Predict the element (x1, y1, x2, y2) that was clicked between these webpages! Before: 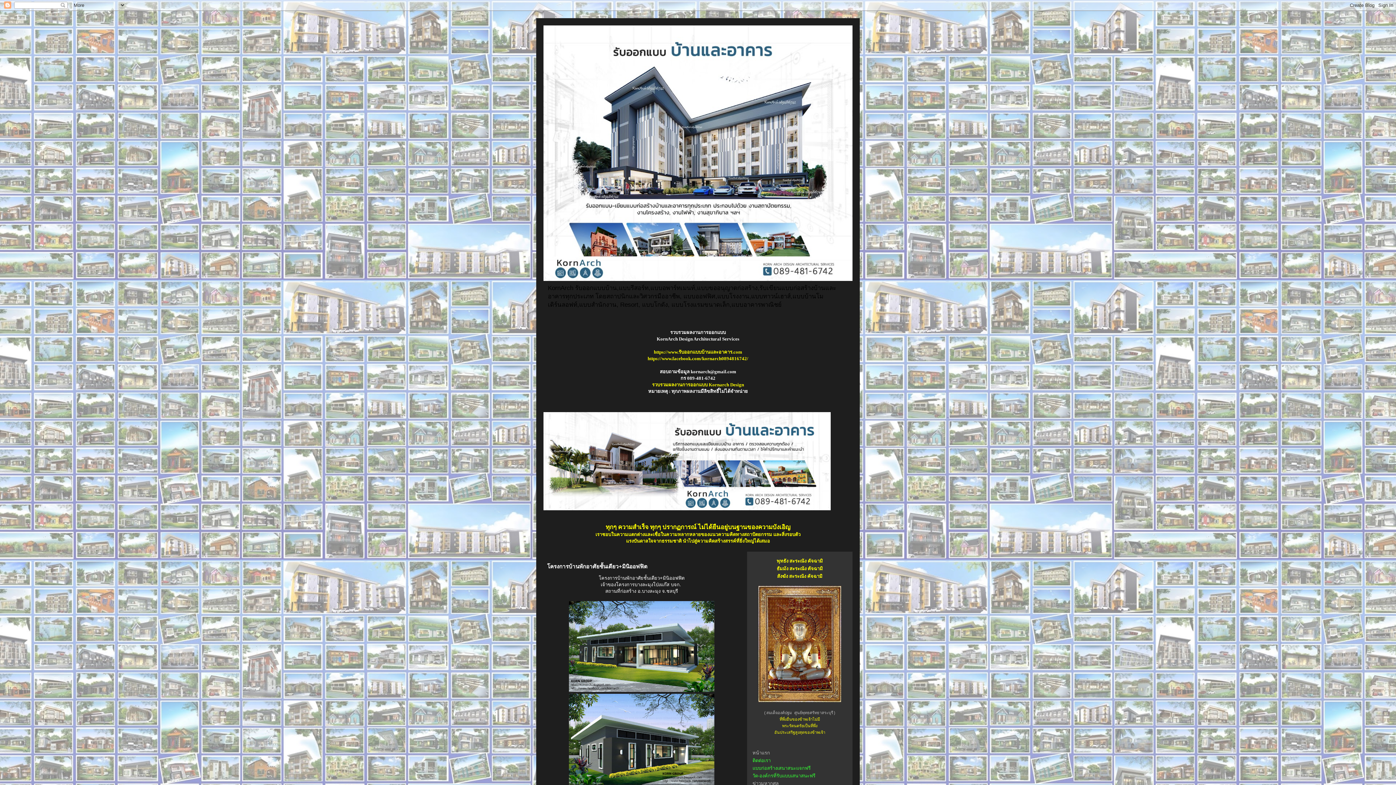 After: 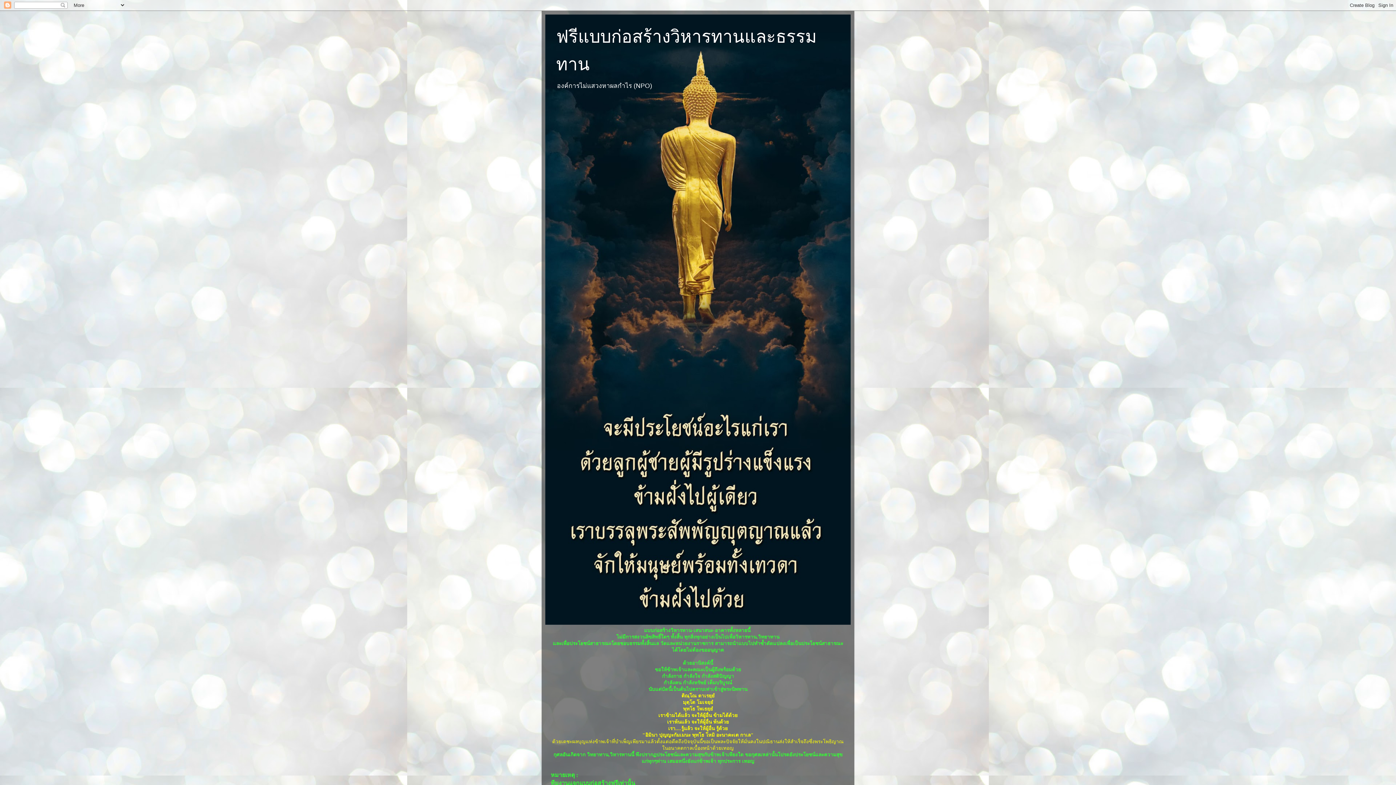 Action: bbox: (752, 765, 810, 771) label: แบบก่อสร้างเสนาสนะแจกฟรี